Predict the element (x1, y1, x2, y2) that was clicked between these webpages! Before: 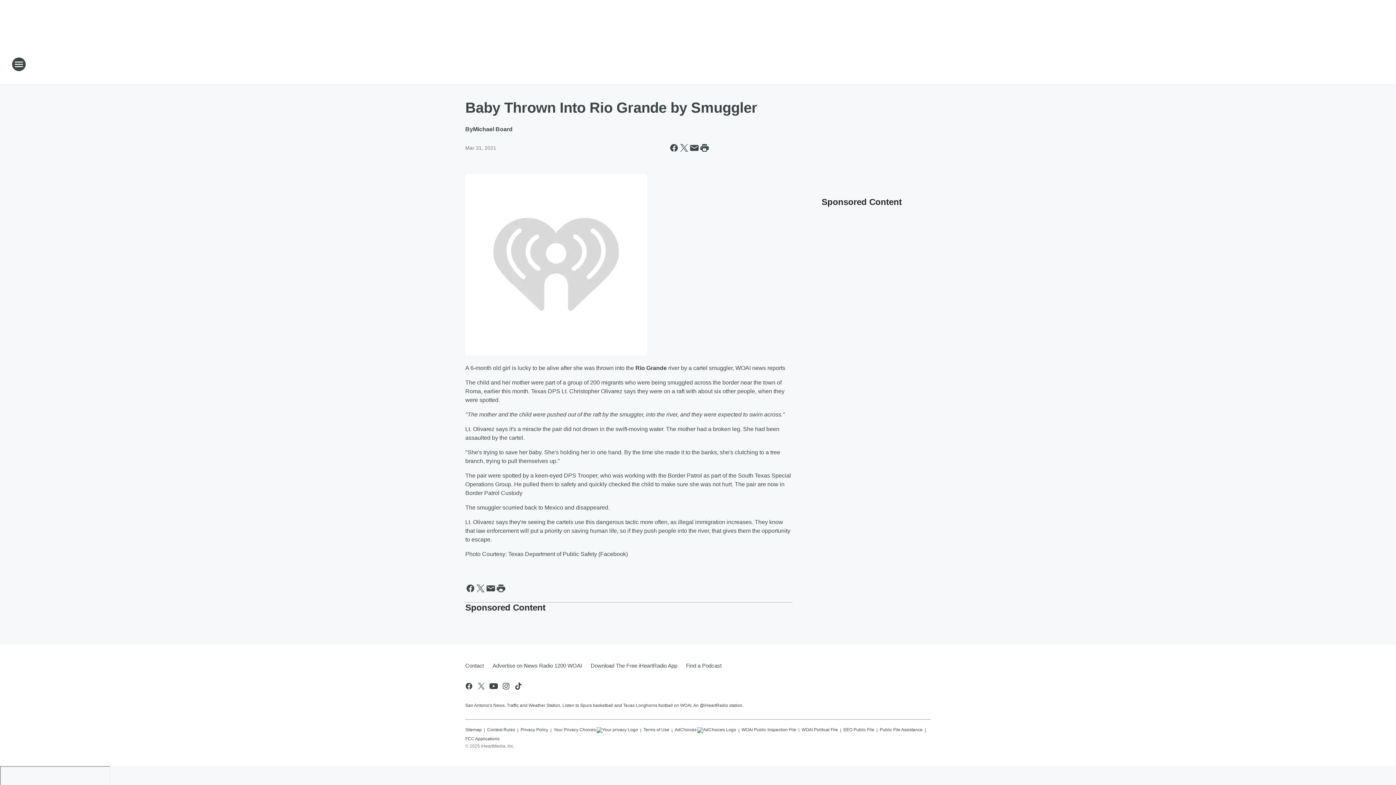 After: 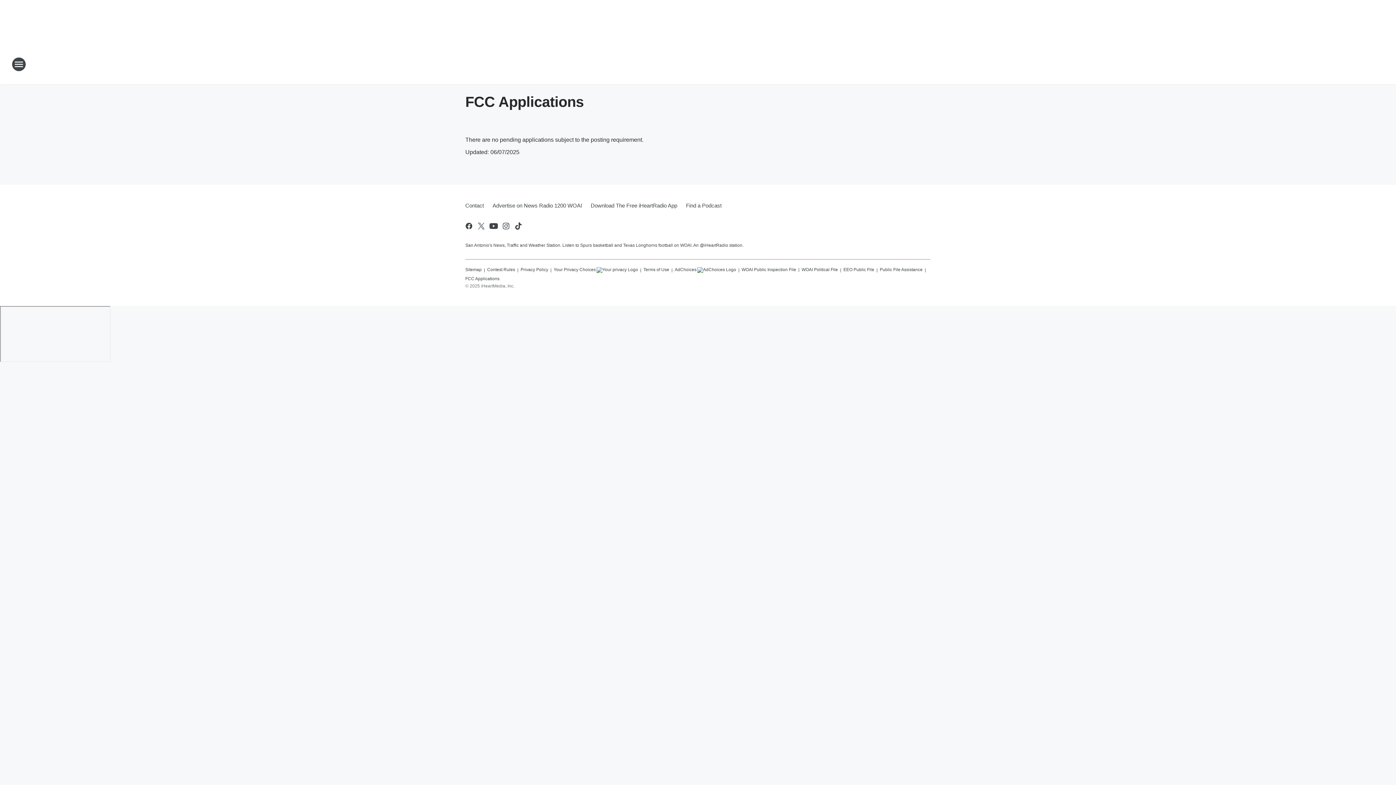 Action: label: FCC Applications bbox: (465, 733, 499, 741)